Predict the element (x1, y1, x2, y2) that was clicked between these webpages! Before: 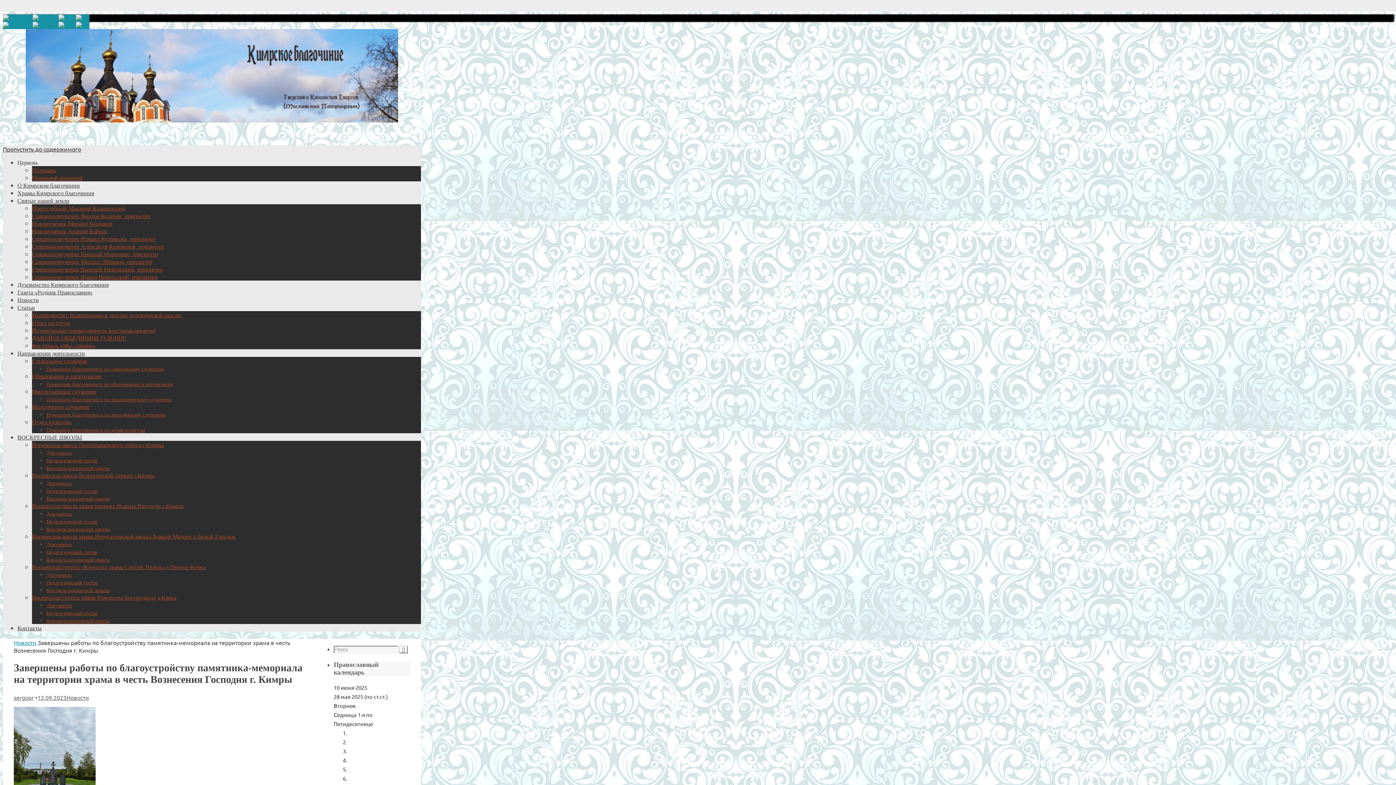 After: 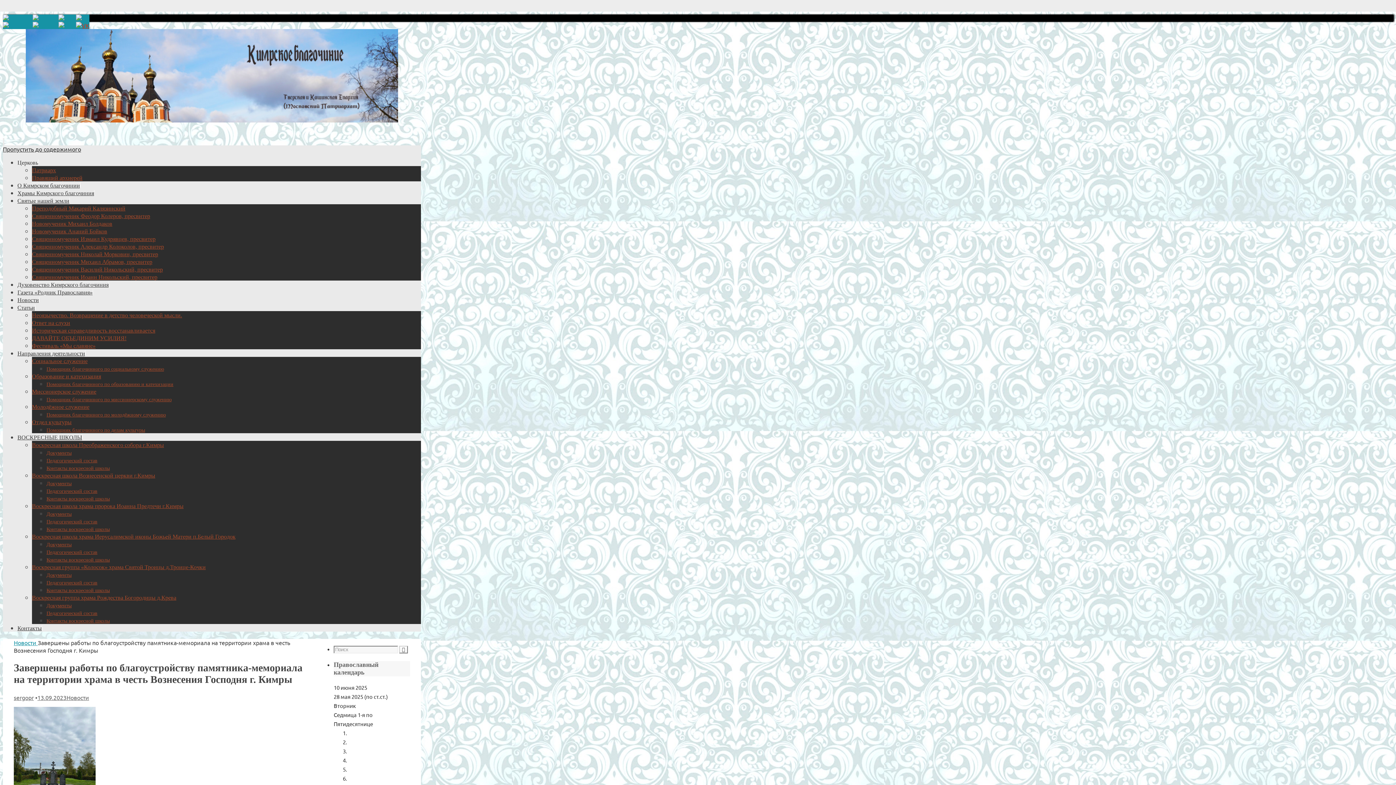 Action: bbox: (76, 21, 89, 29)